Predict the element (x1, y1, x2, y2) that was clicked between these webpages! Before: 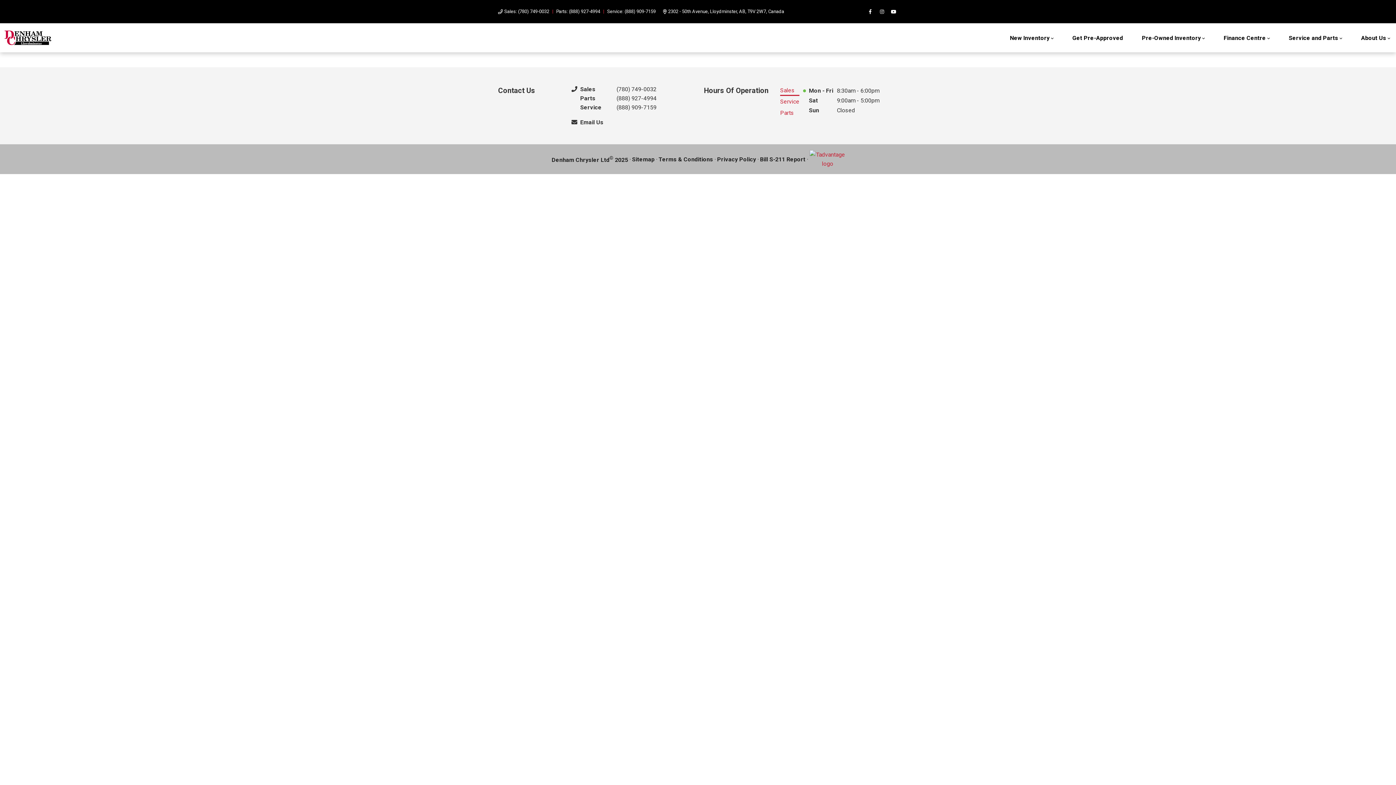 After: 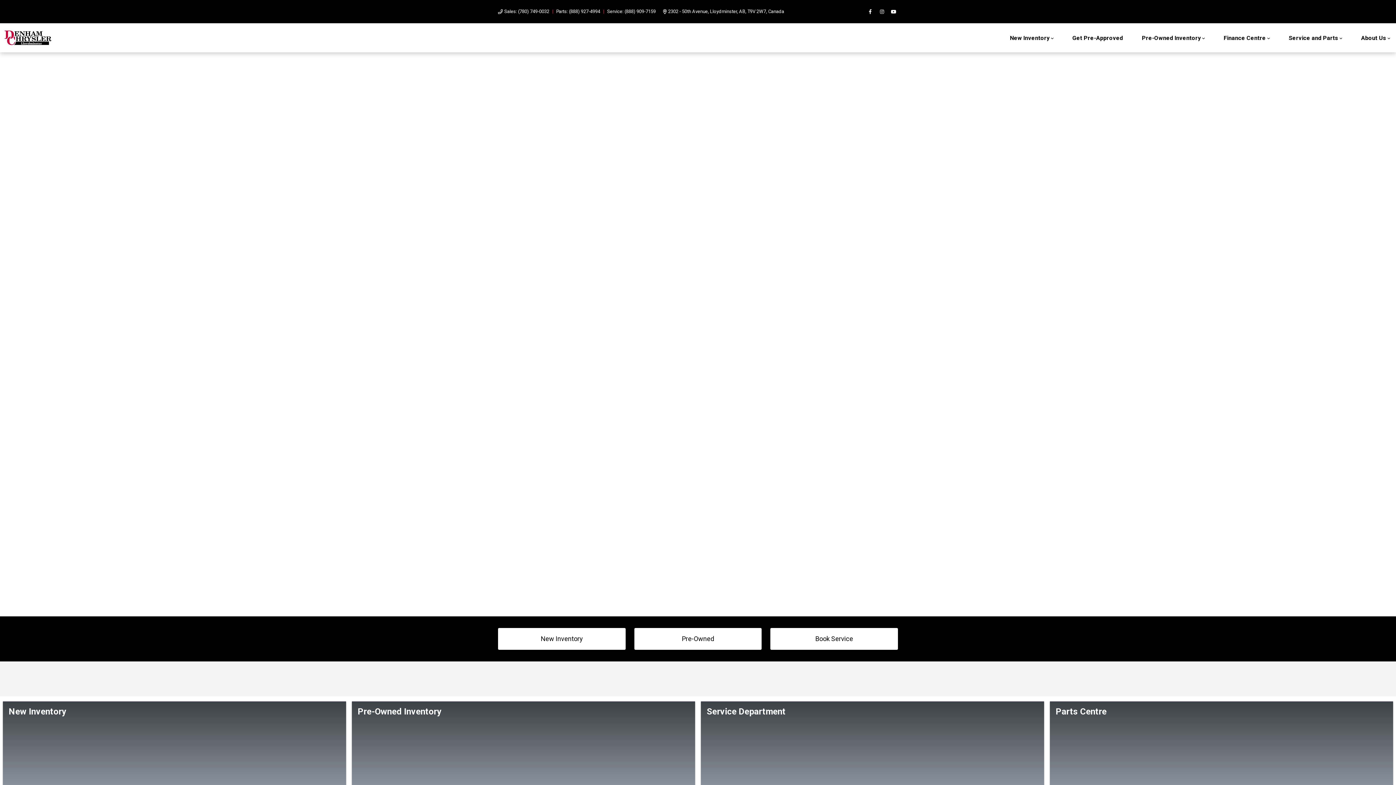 Action: bbox: (1355, 27, 1396, 48) label: About Us